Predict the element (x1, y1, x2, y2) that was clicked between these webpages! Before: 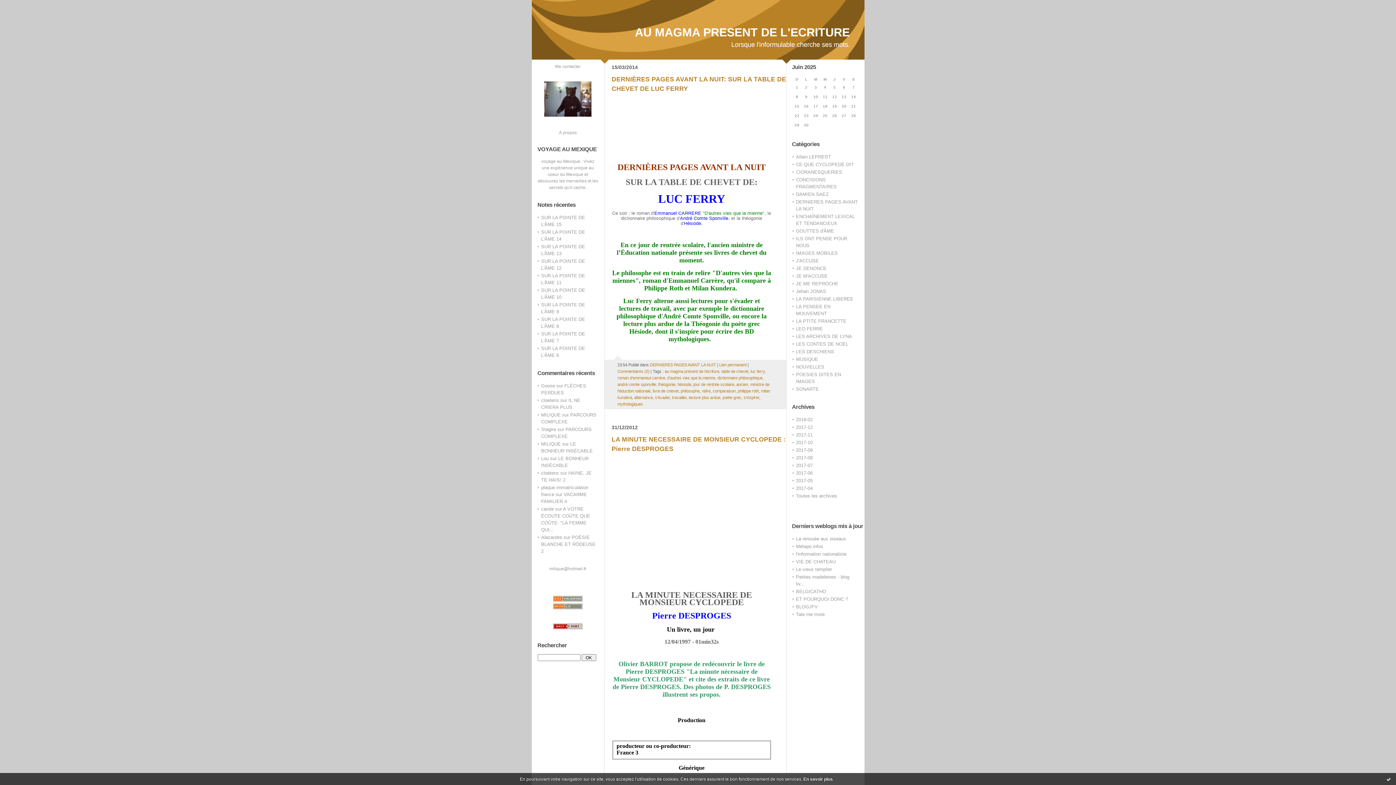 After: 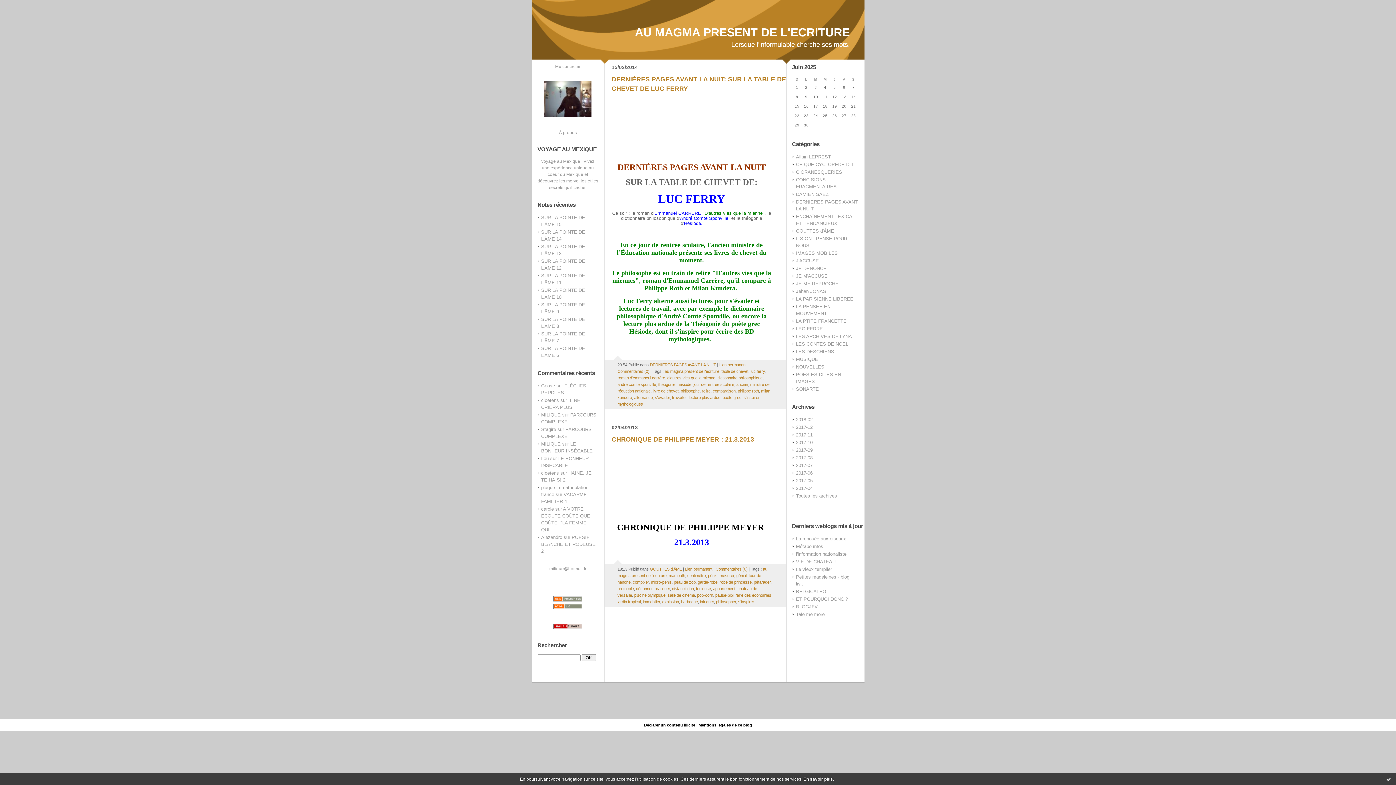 Action: bbox: (743, 395, 759, 400) label: s'inspirer